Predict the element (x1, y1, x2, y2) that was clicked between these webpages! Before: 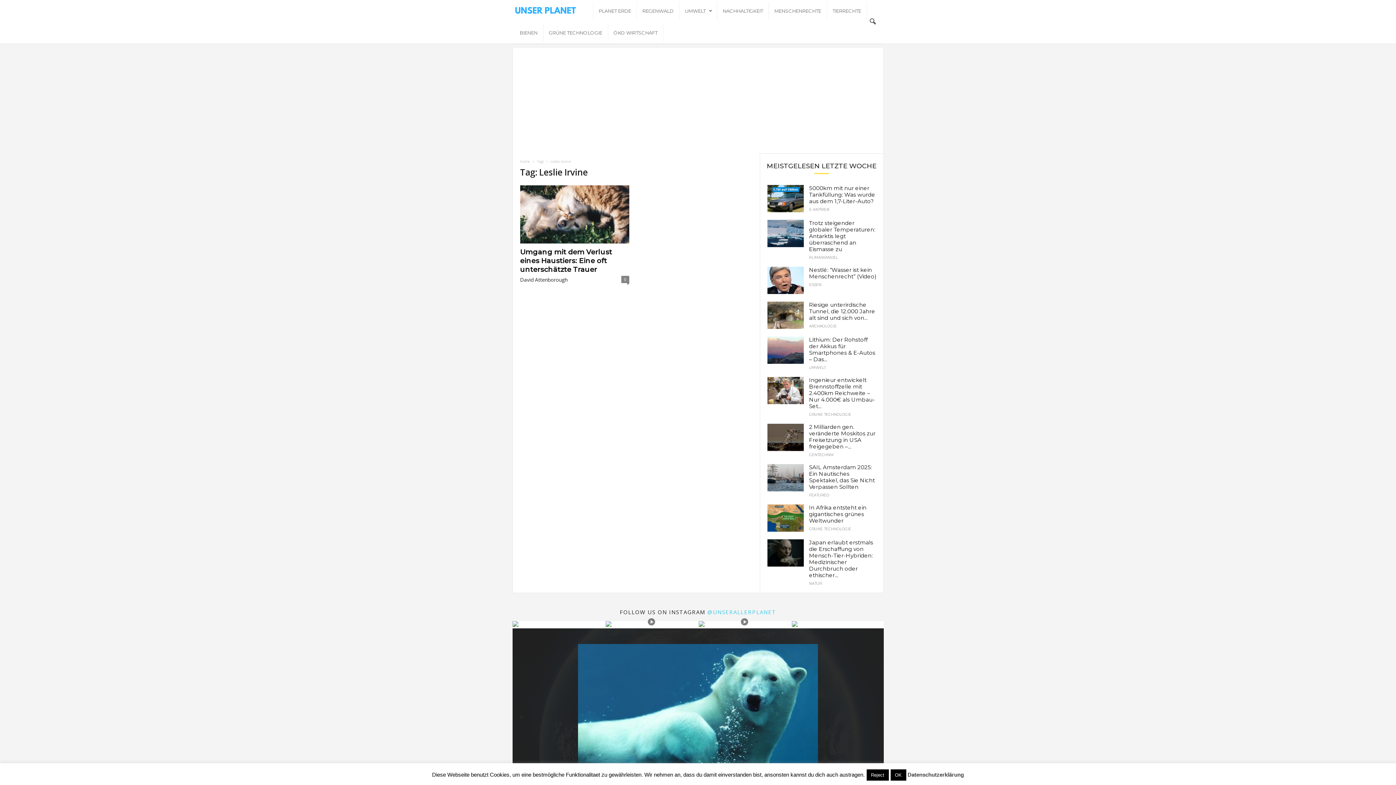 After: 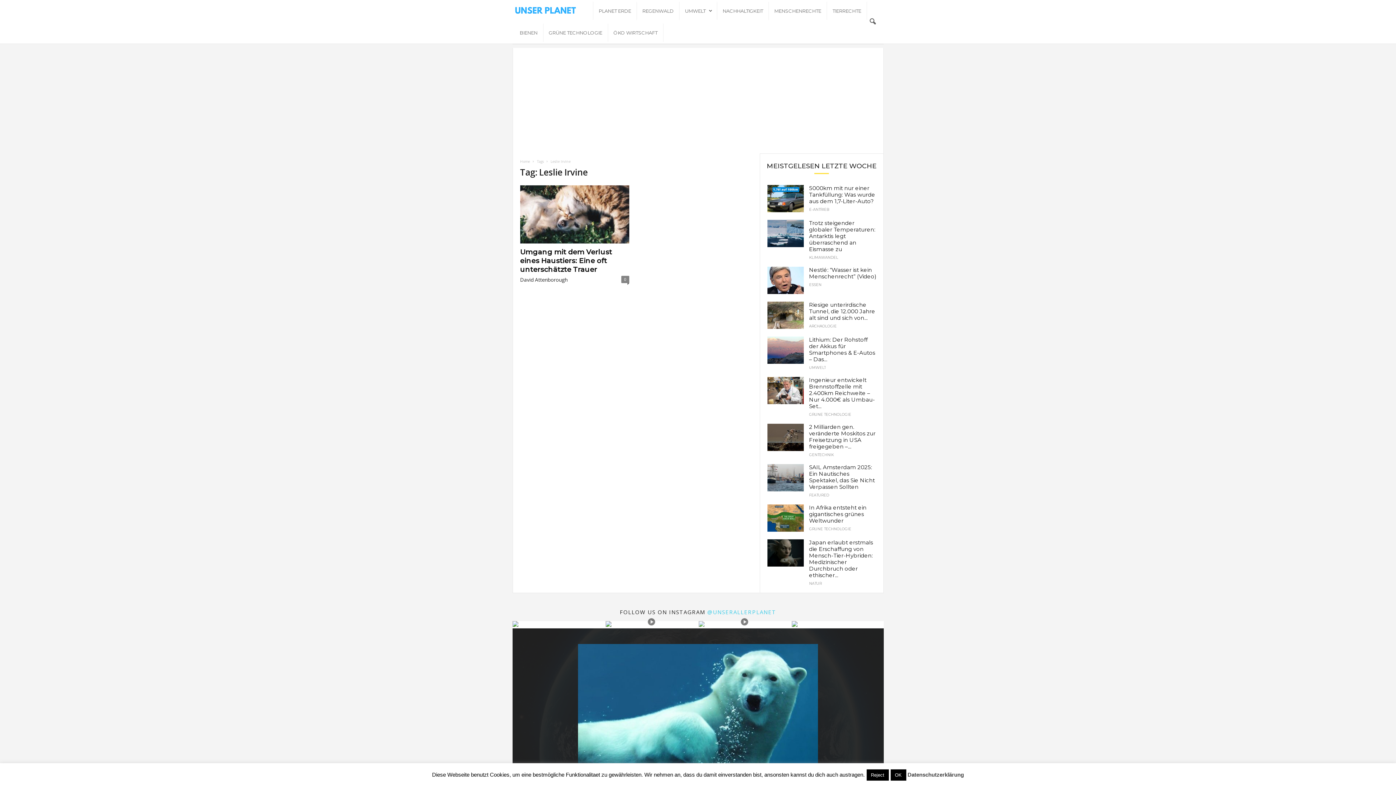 Action: bbox: (698, 621, 790, 627)